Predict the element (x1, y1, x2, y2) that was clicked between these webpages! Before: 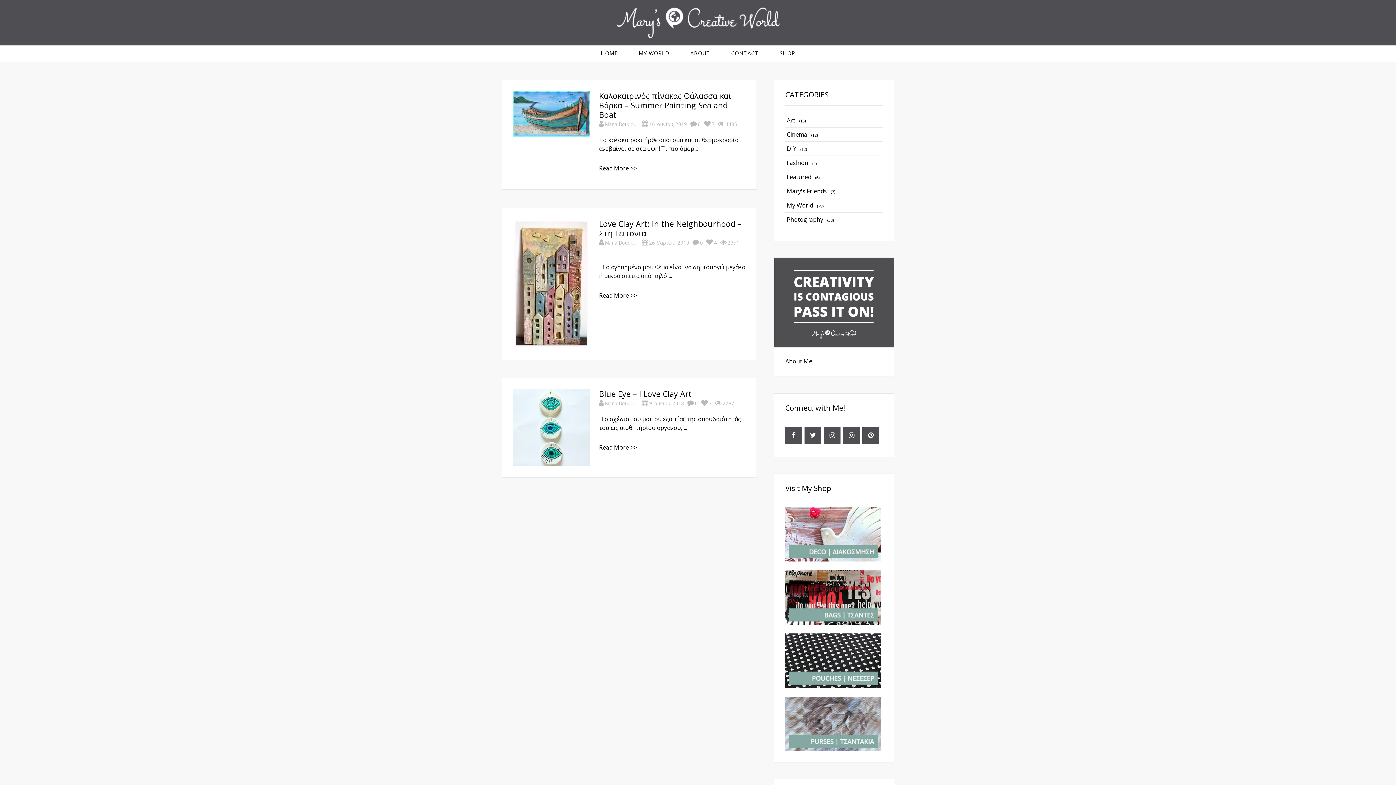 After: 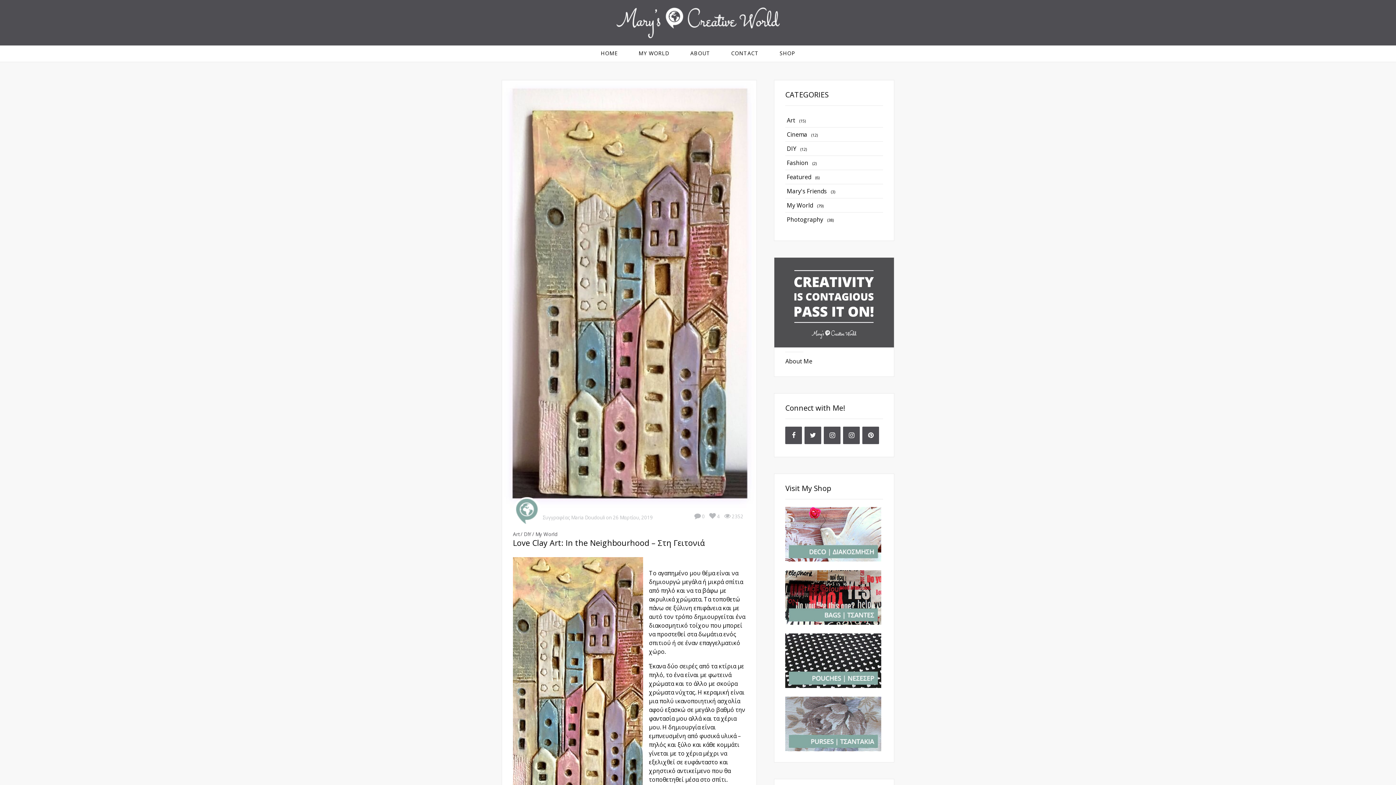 Action: bbox: (599, 219, 745, 238) label: Love Clay Art: In the Neighbourhood – Στη Γειτονιά